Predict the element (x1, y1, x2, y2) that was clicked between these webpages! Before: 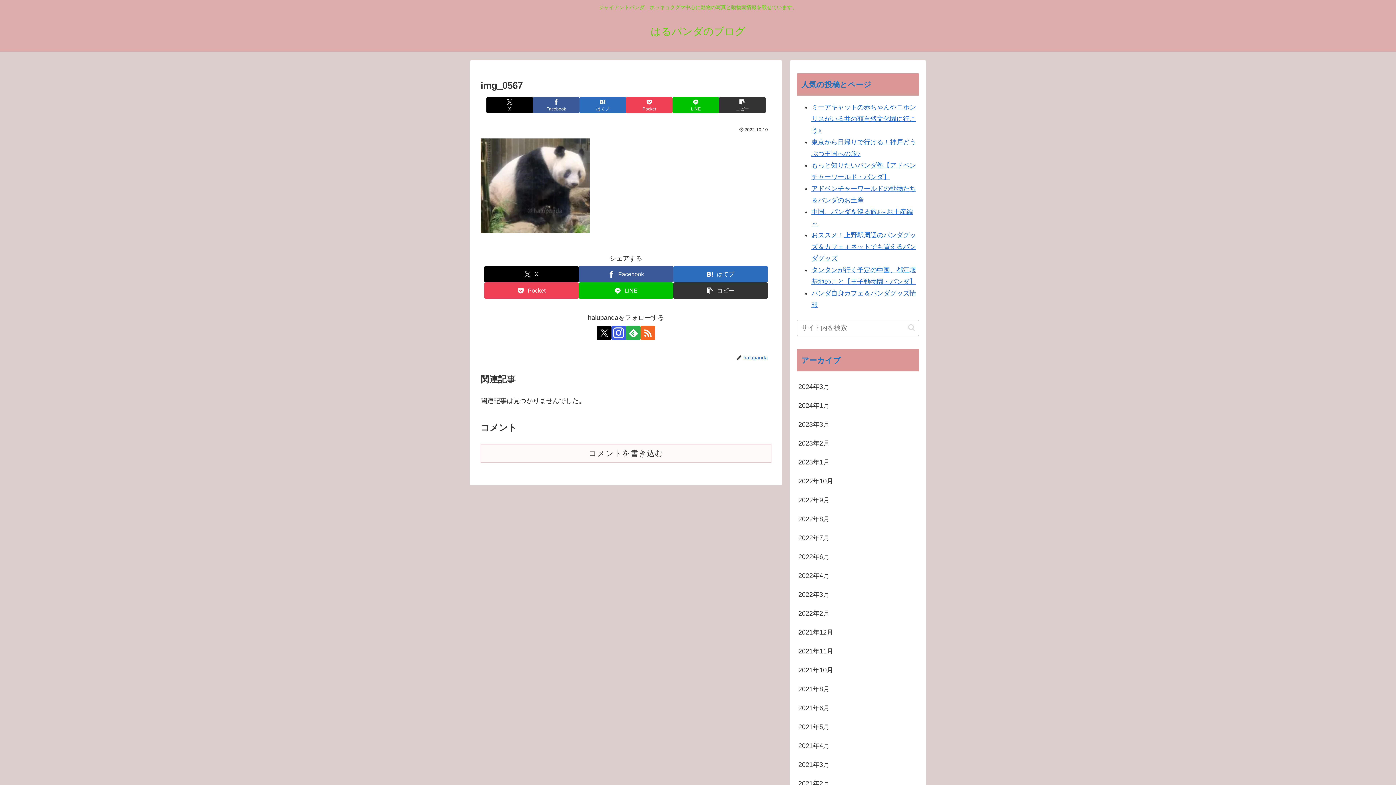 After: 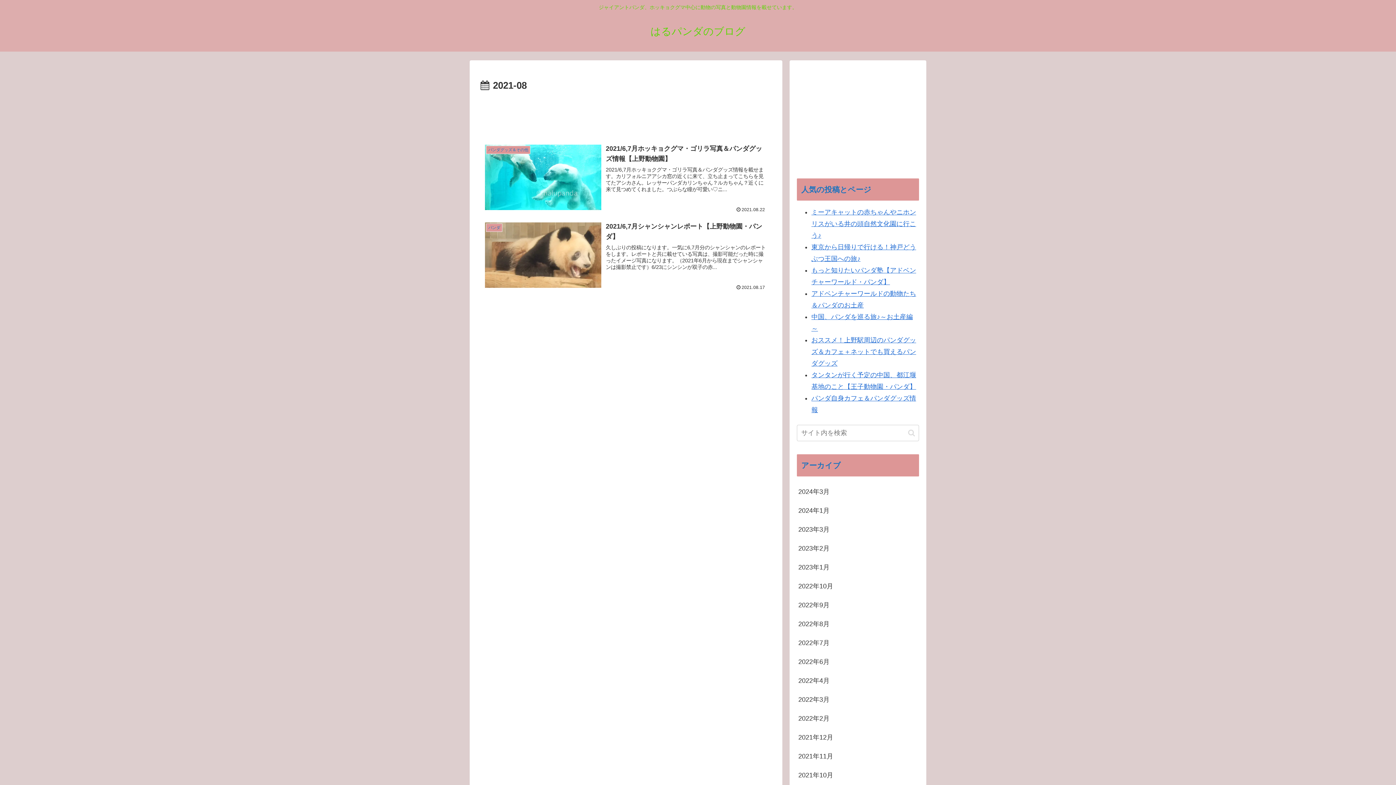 Action: label: 2021年8月 bbox: (797, 679, 919, 698)